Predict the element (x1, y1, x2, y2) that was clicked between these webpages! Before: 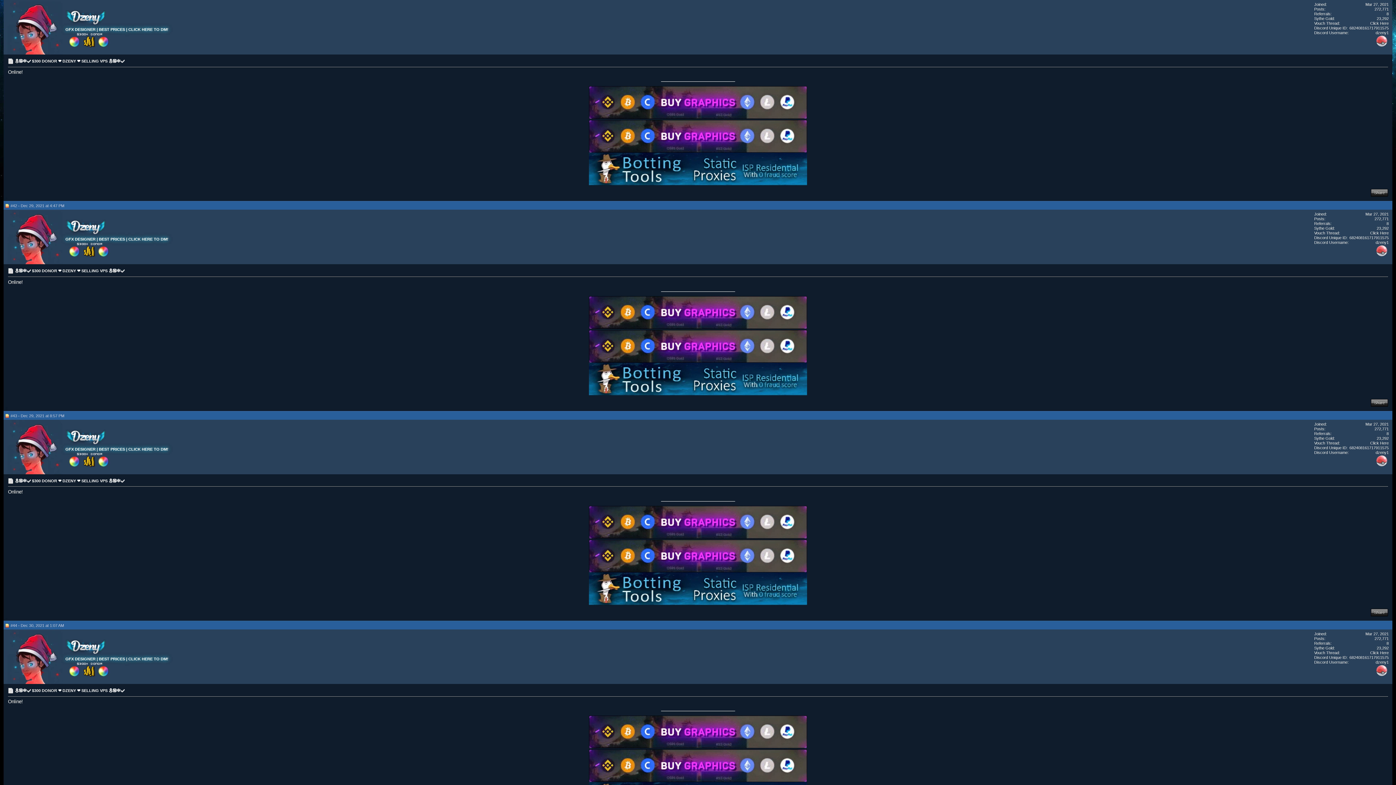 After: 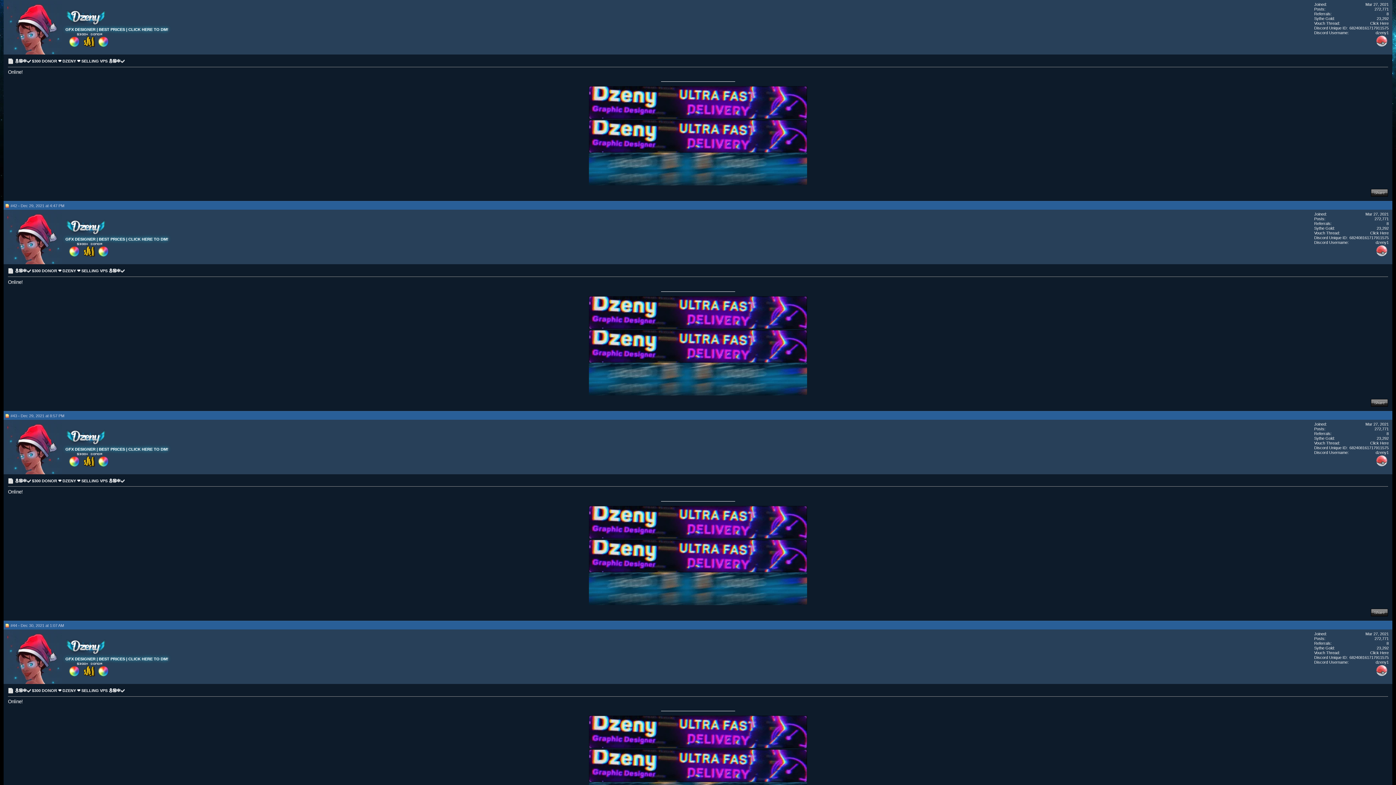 Action: bbox: (588, 181, 808, 186)